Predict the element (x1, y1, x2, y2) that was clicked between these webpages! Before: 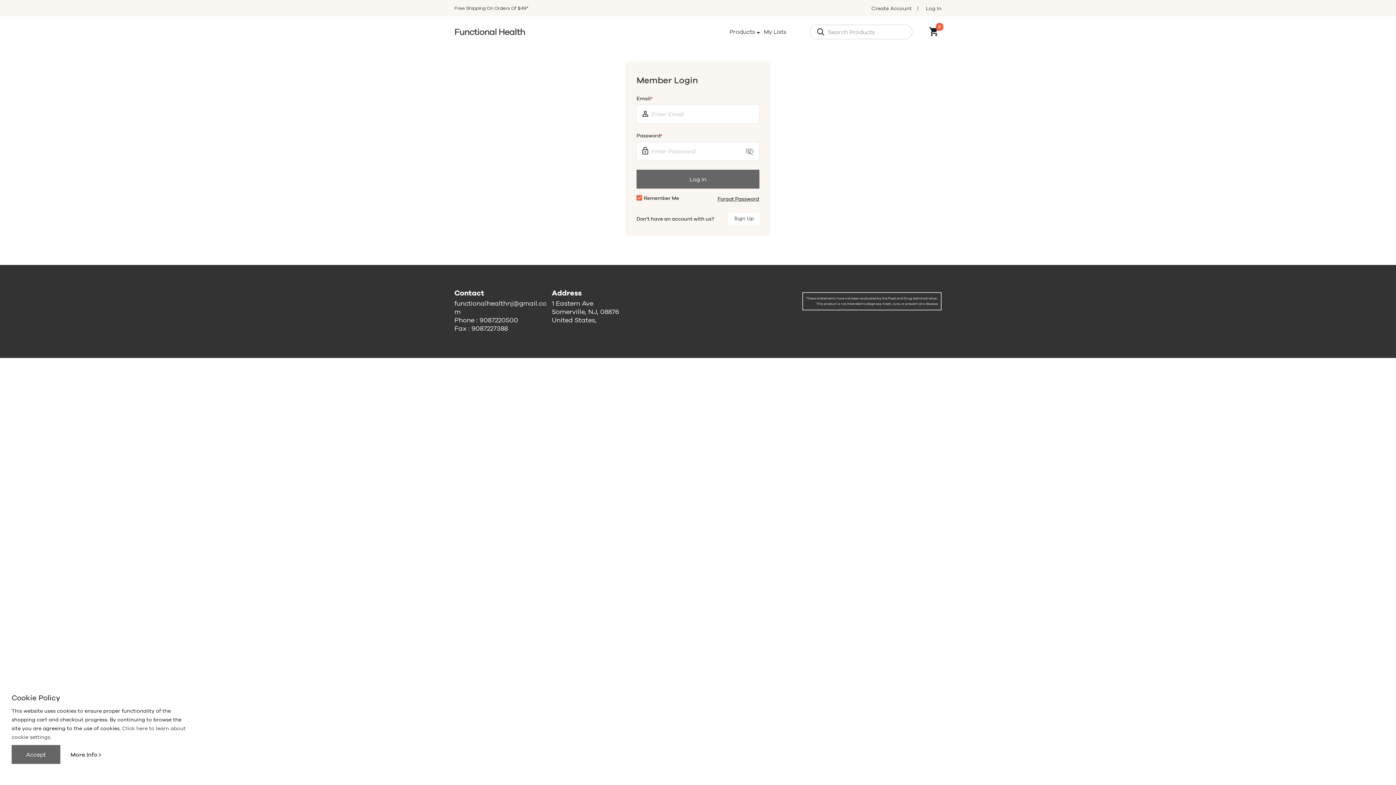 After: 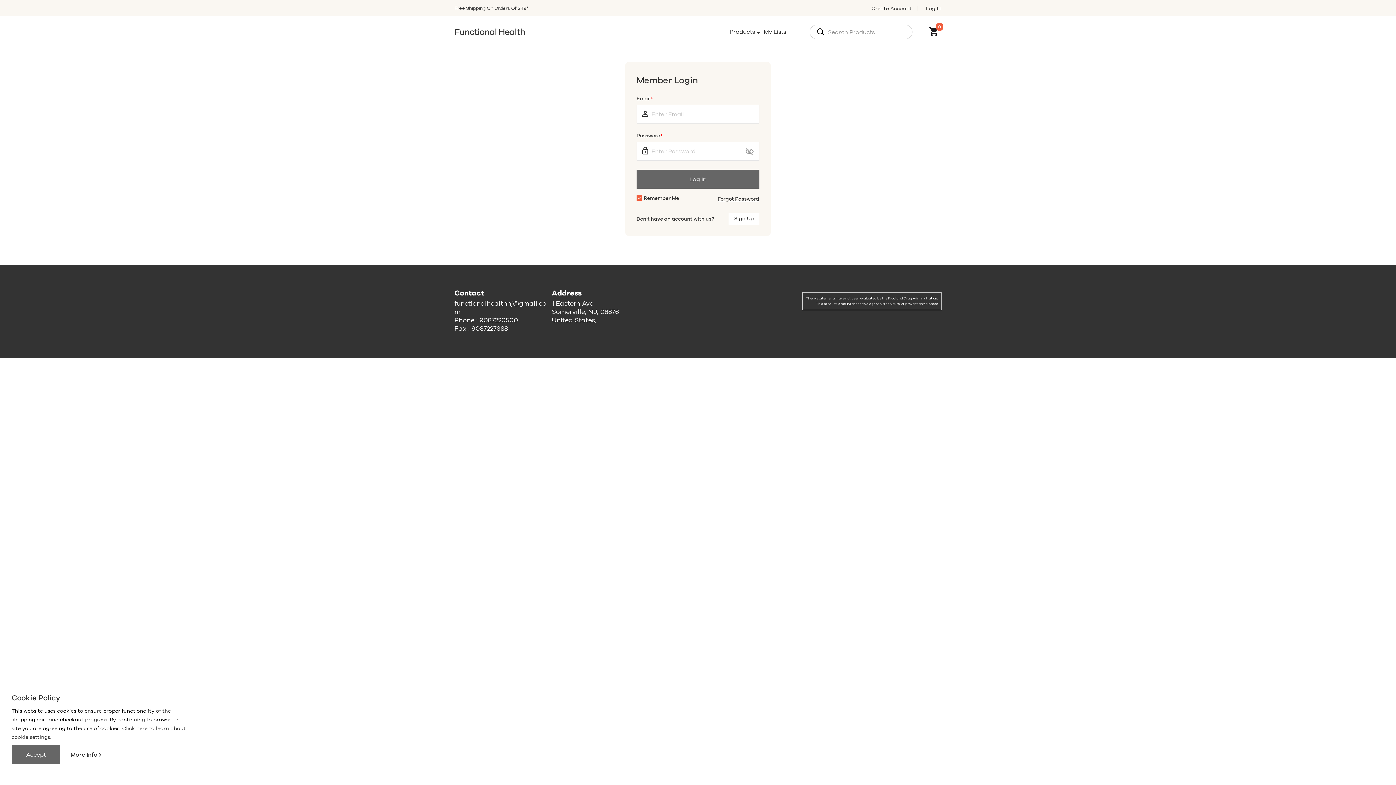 Action: label: More Info  bbox: (61, 745, 115, 764)